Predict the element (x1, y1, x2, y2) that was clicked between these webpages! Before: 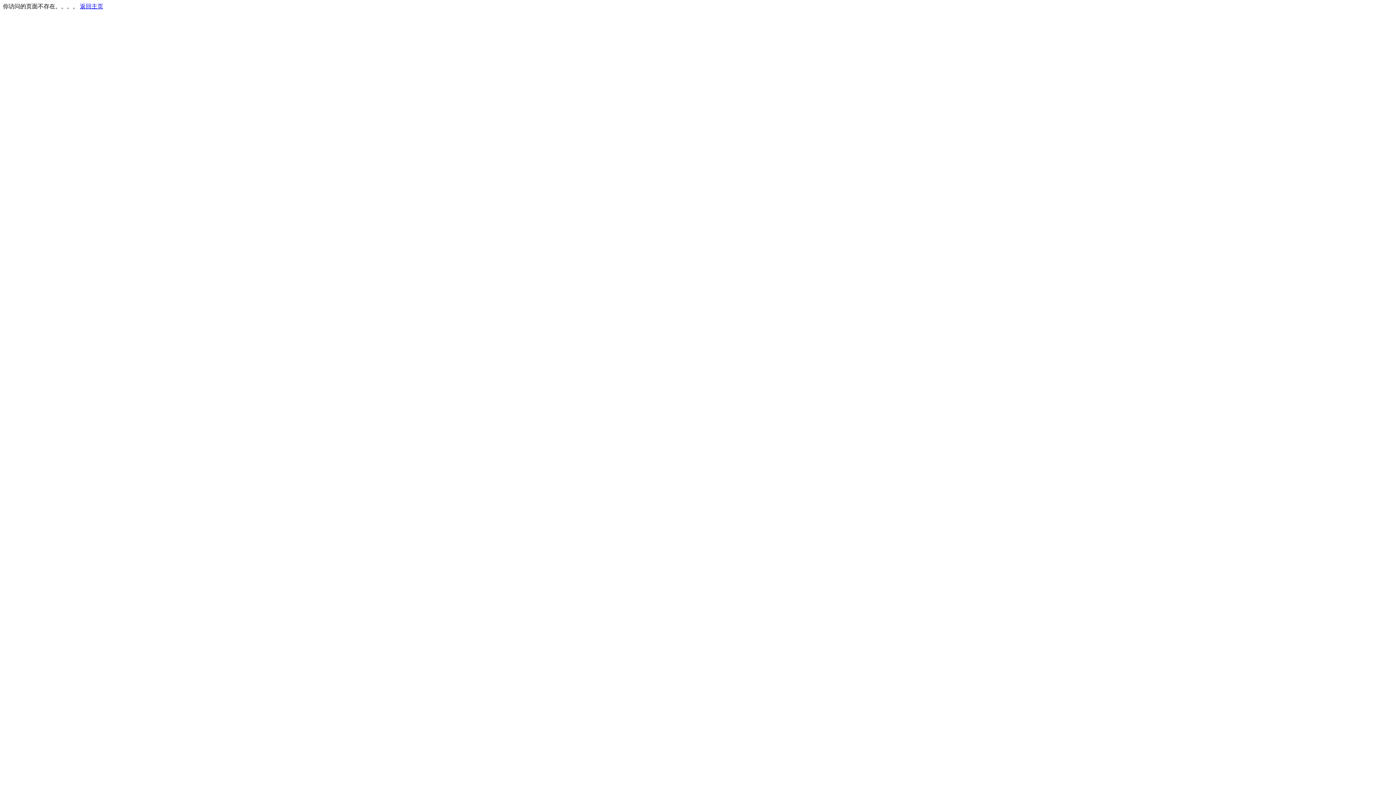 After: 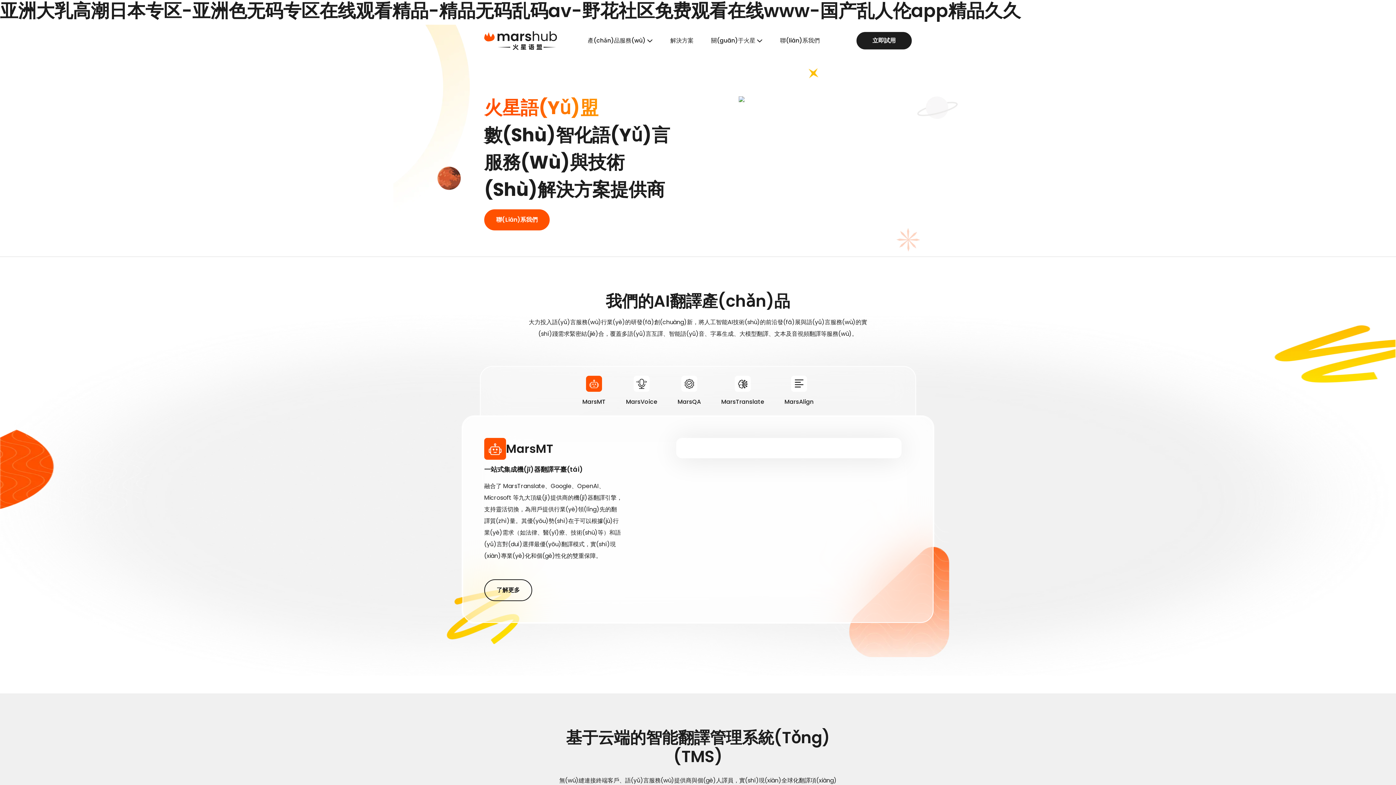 Action: bbox: (80, 3, 103, 9) label: 返回主页